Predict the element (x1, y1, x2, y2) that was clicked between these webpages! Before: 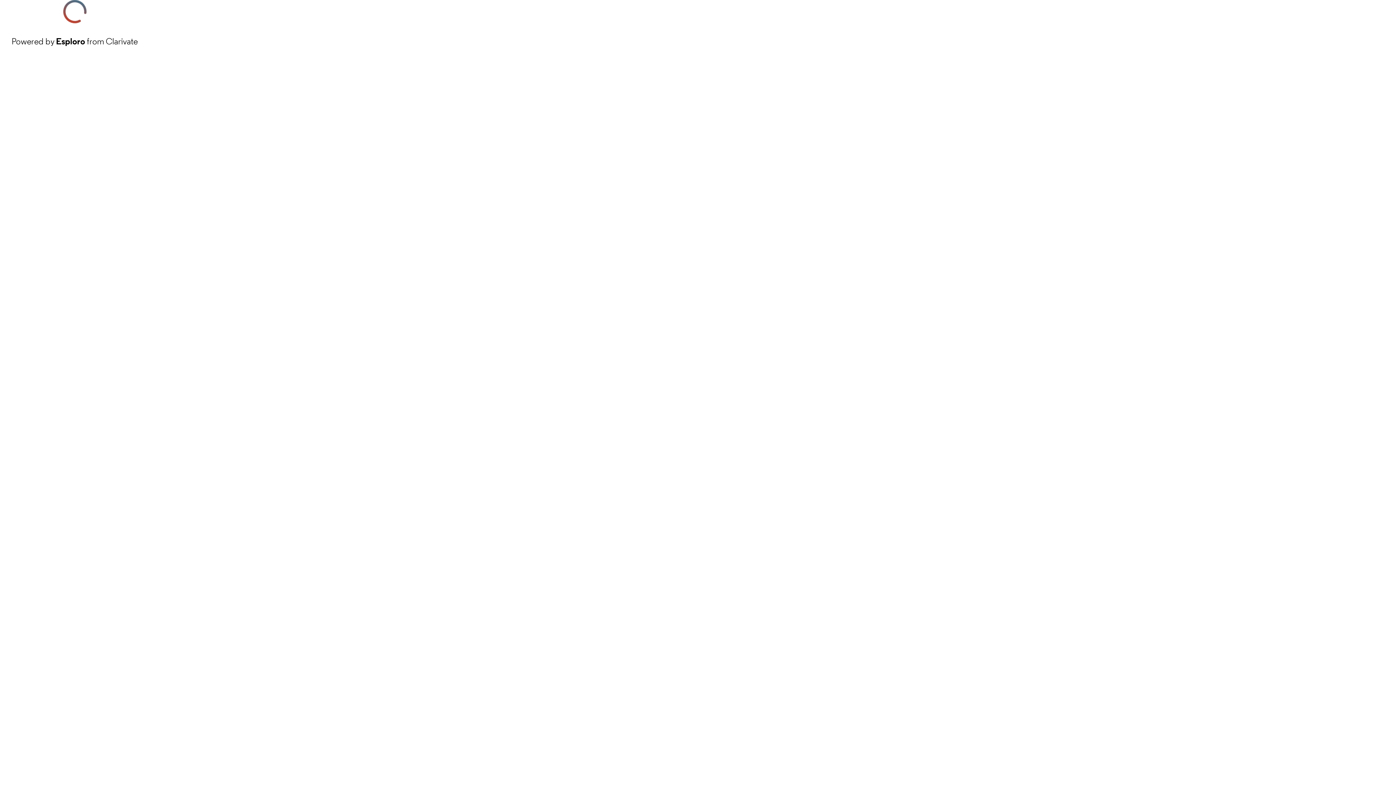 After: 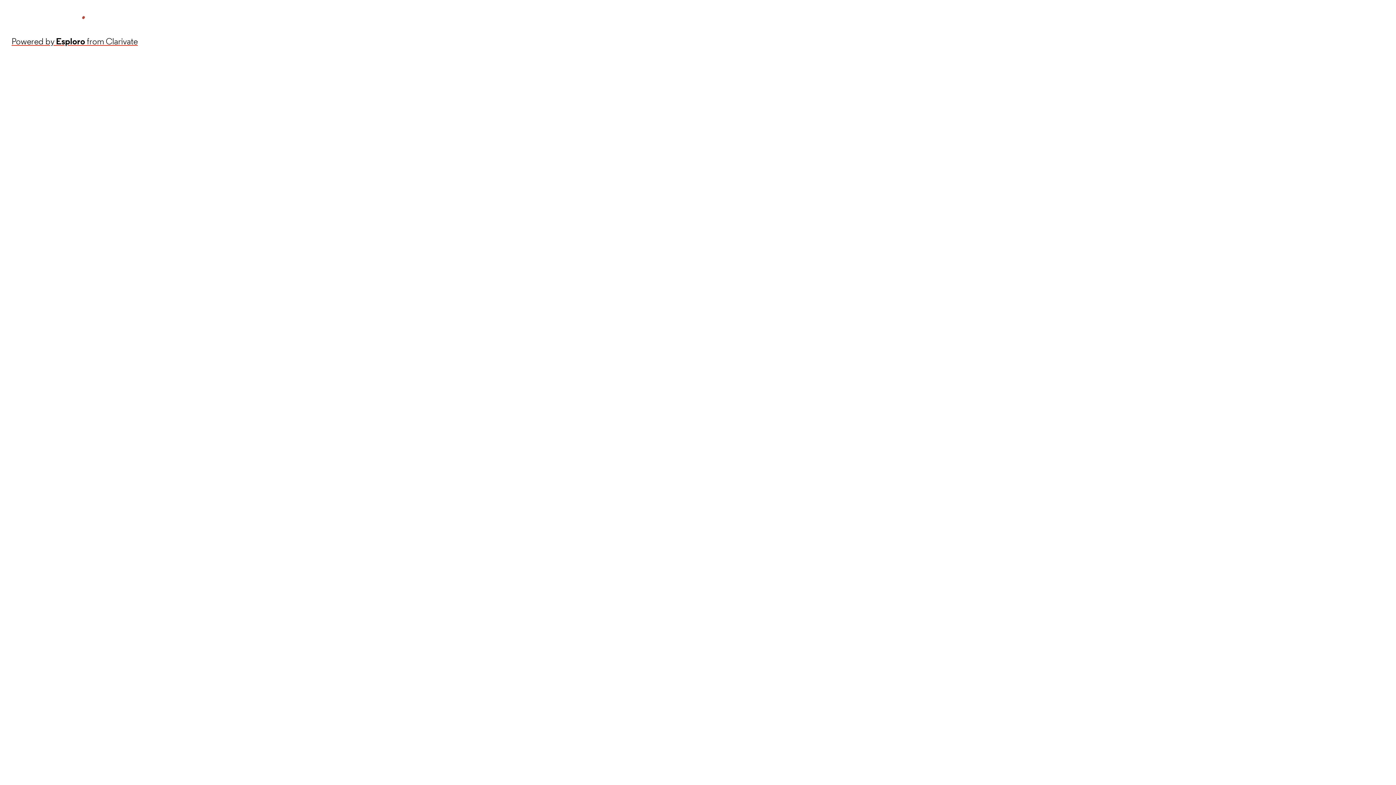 Action: bbox: (11, 34, 137, 48) label: Powered by Esploro from Clarivate